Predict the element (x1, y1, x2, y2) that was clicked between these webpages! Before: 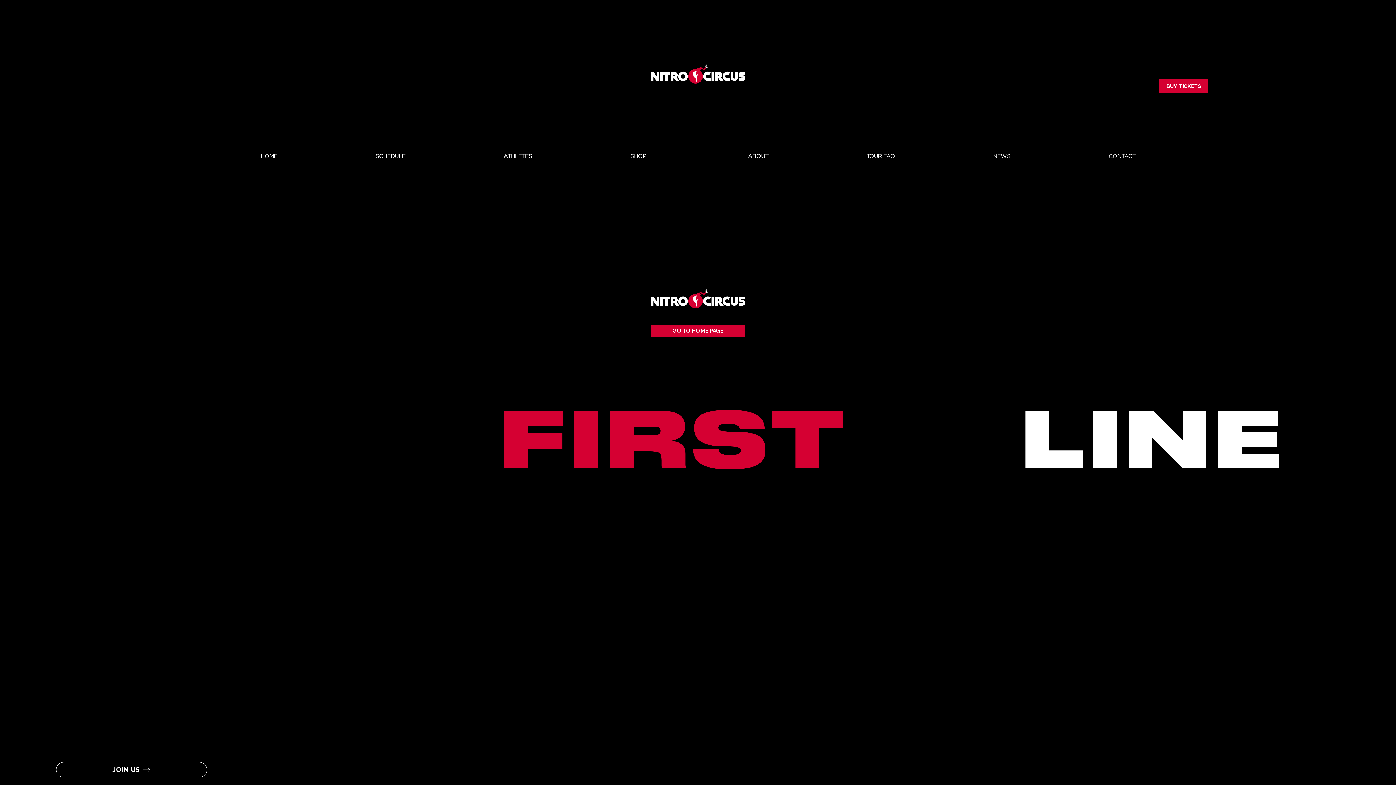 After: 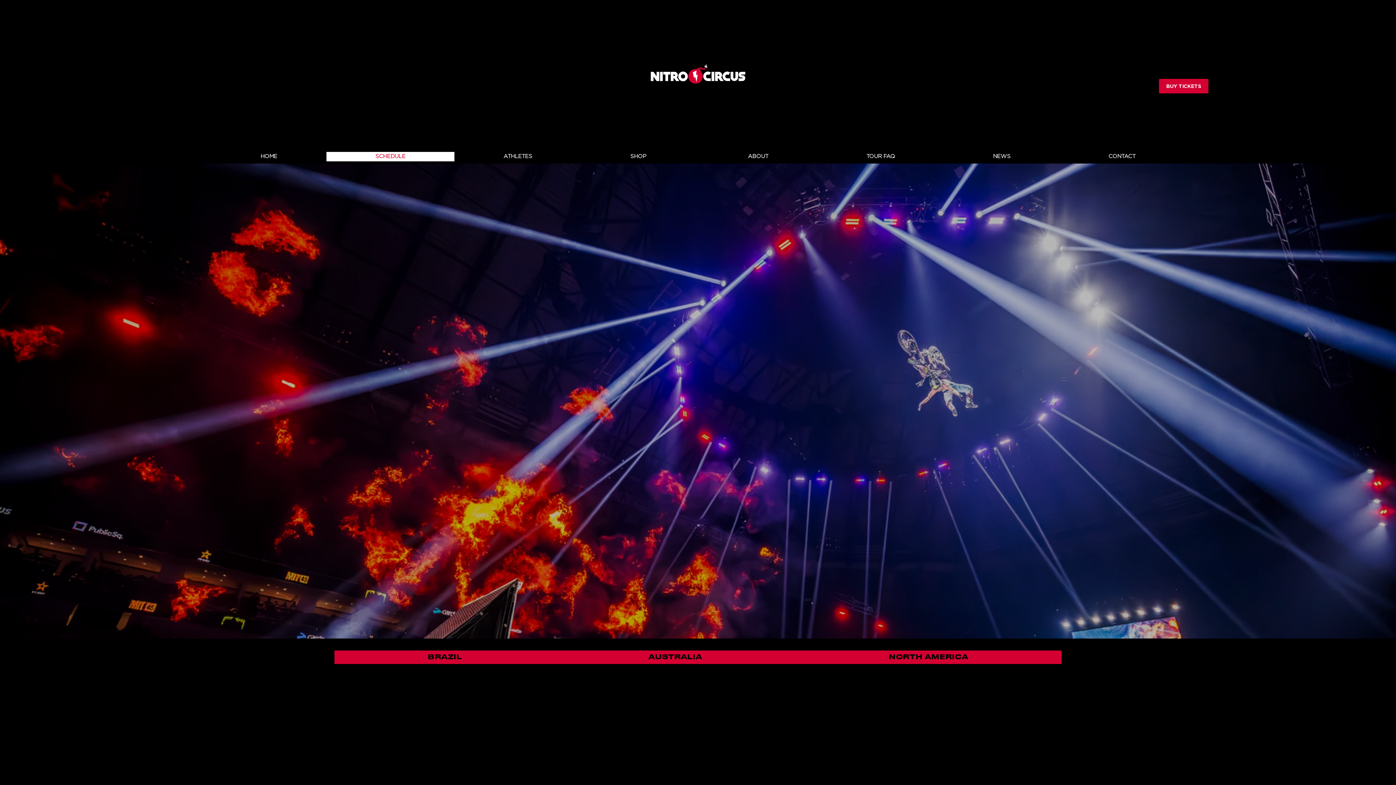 Action: bbox: (1159, 78, 1208, 93) label: BUY TICKETS